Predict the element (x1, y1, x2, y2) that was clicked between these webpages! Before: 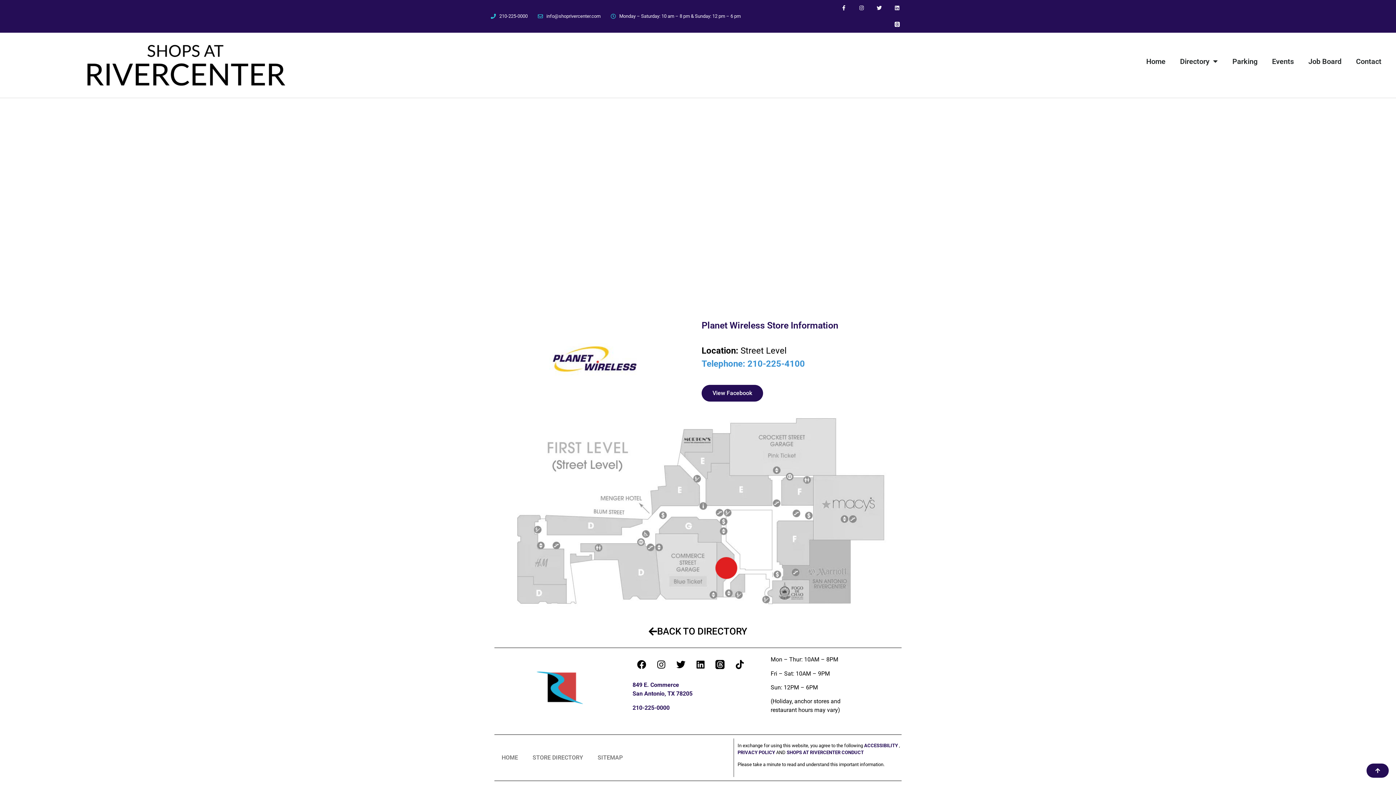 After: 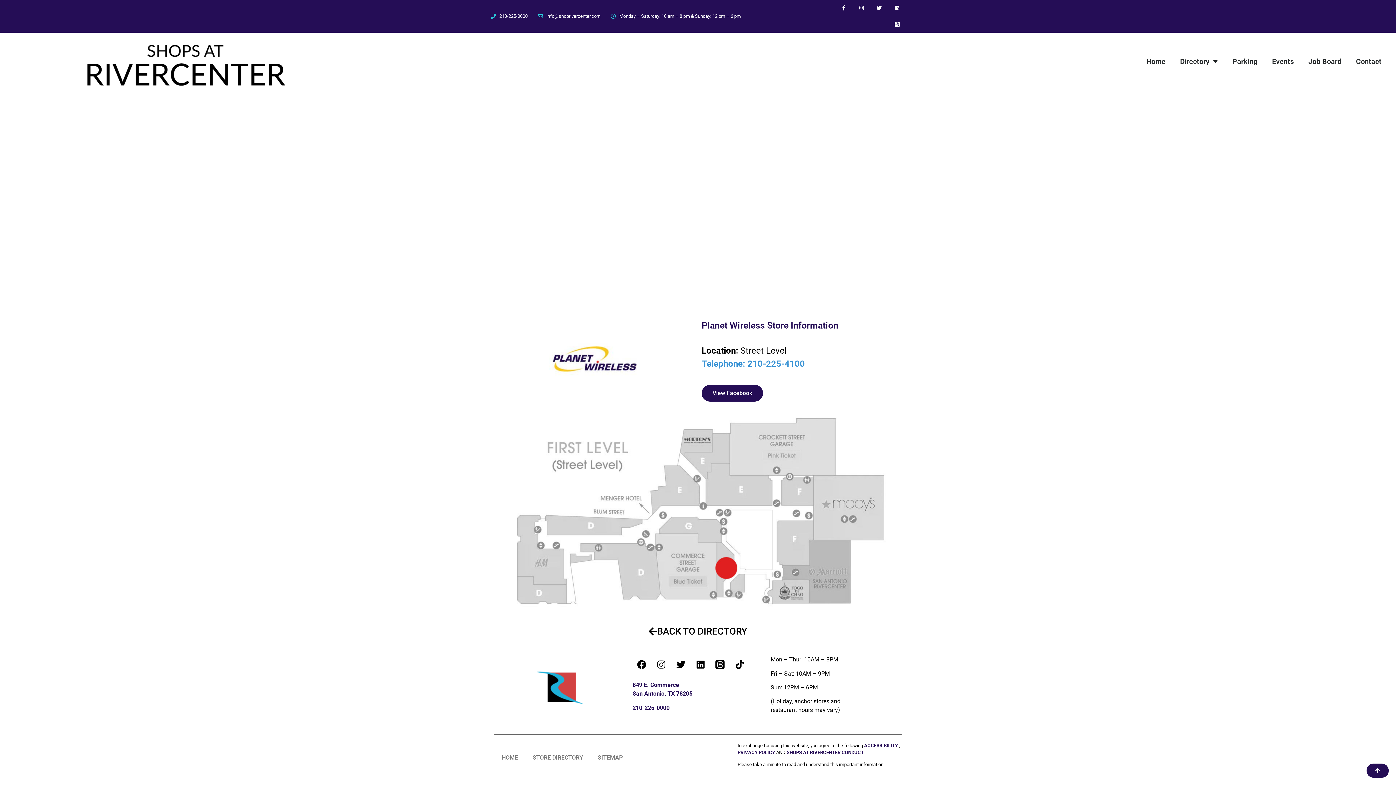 Action: bbox: (1366, 764, 1389, 778)